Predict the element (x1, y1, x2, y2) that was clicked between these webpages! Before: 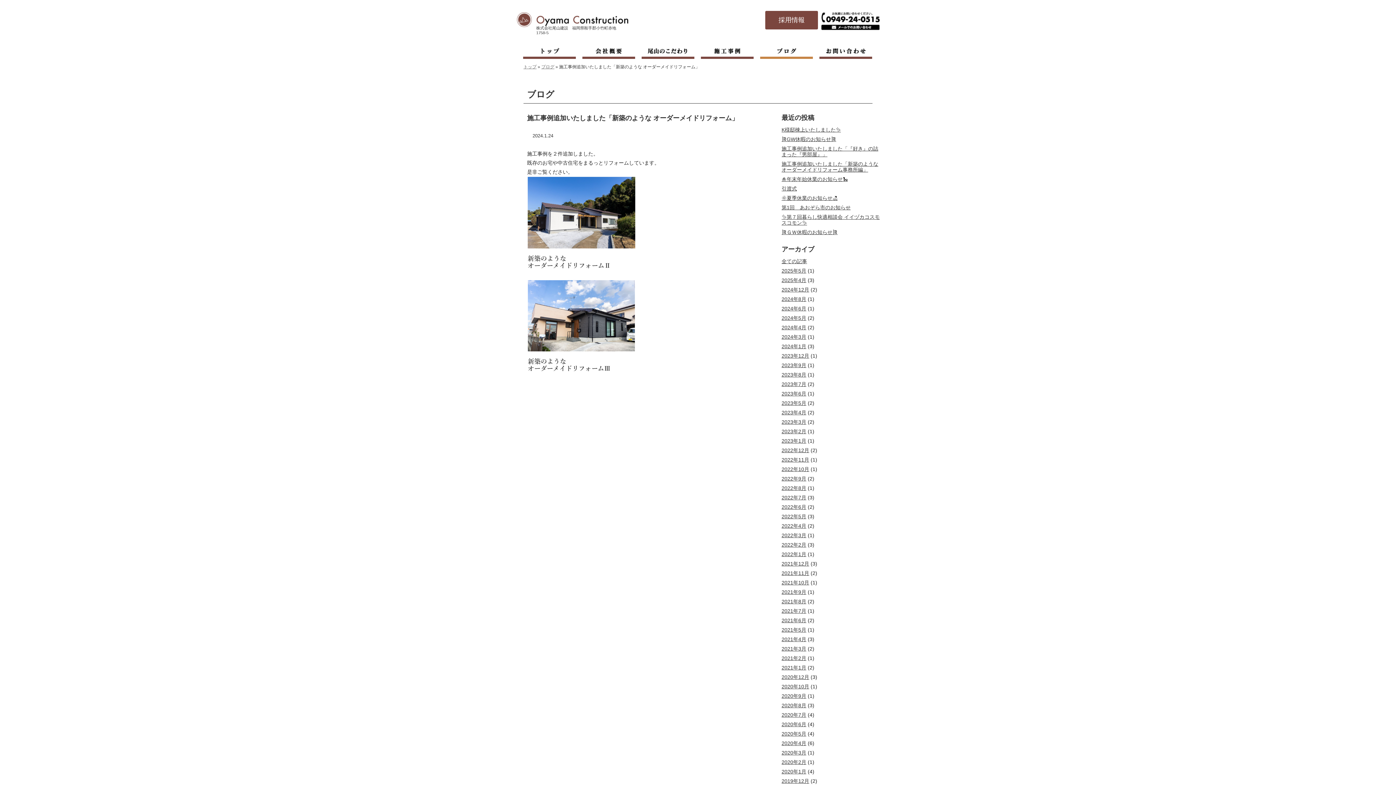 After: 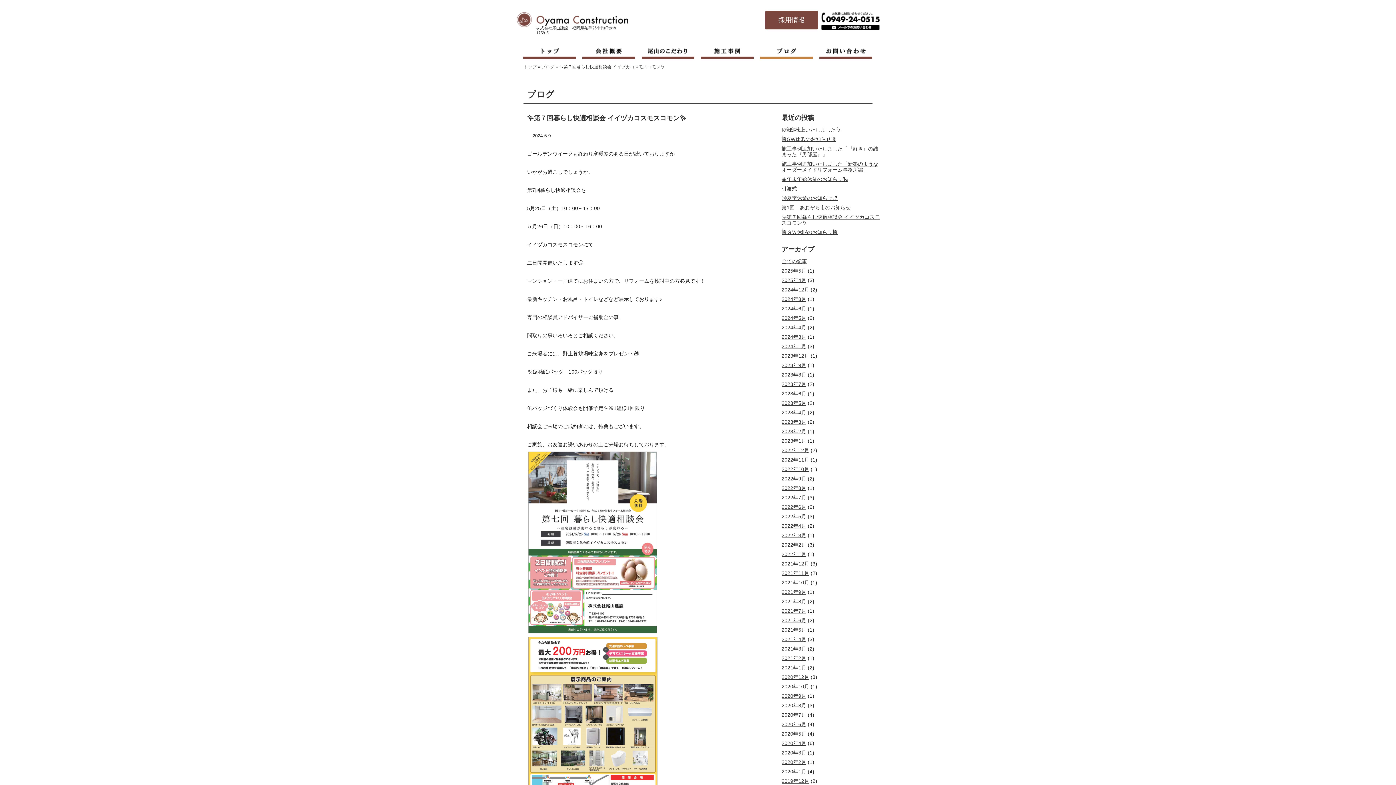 Action: label: ✨第７回暮らし快適相談会 イイヅカコスモスコモン✨ bbox: (781, 214, 880, 225)